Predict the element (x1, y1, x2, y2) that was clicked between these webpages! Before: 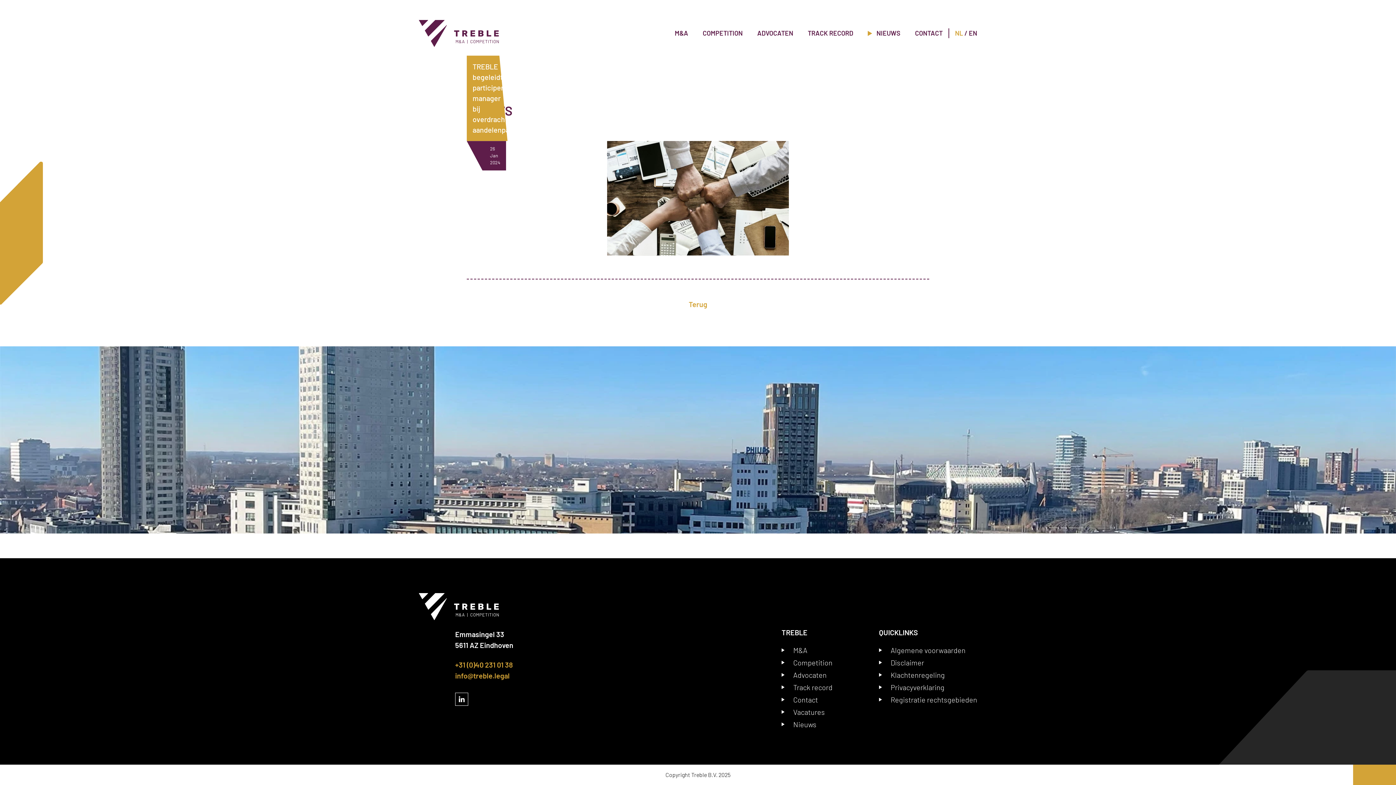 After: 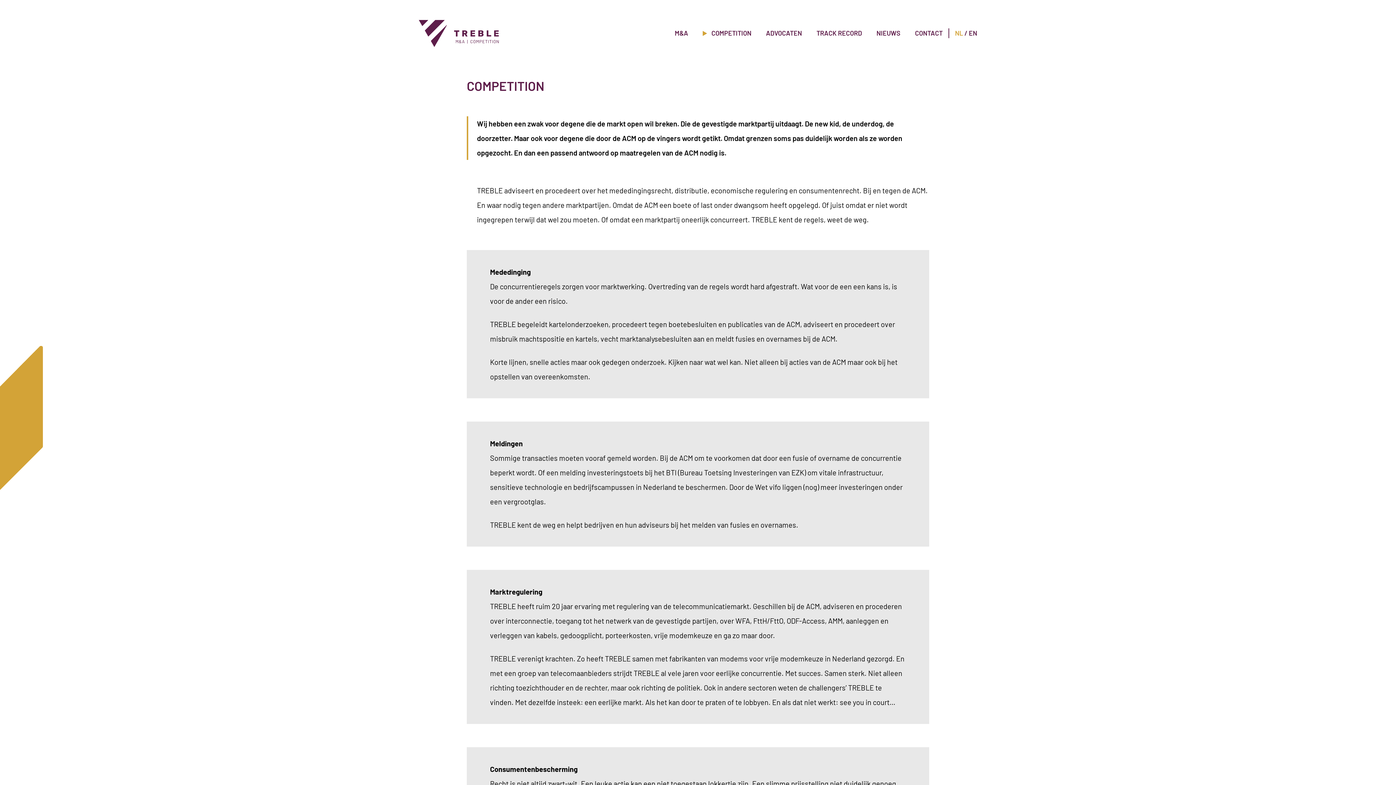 Action: label: Competition bbox: (781, 657, 832, 668)